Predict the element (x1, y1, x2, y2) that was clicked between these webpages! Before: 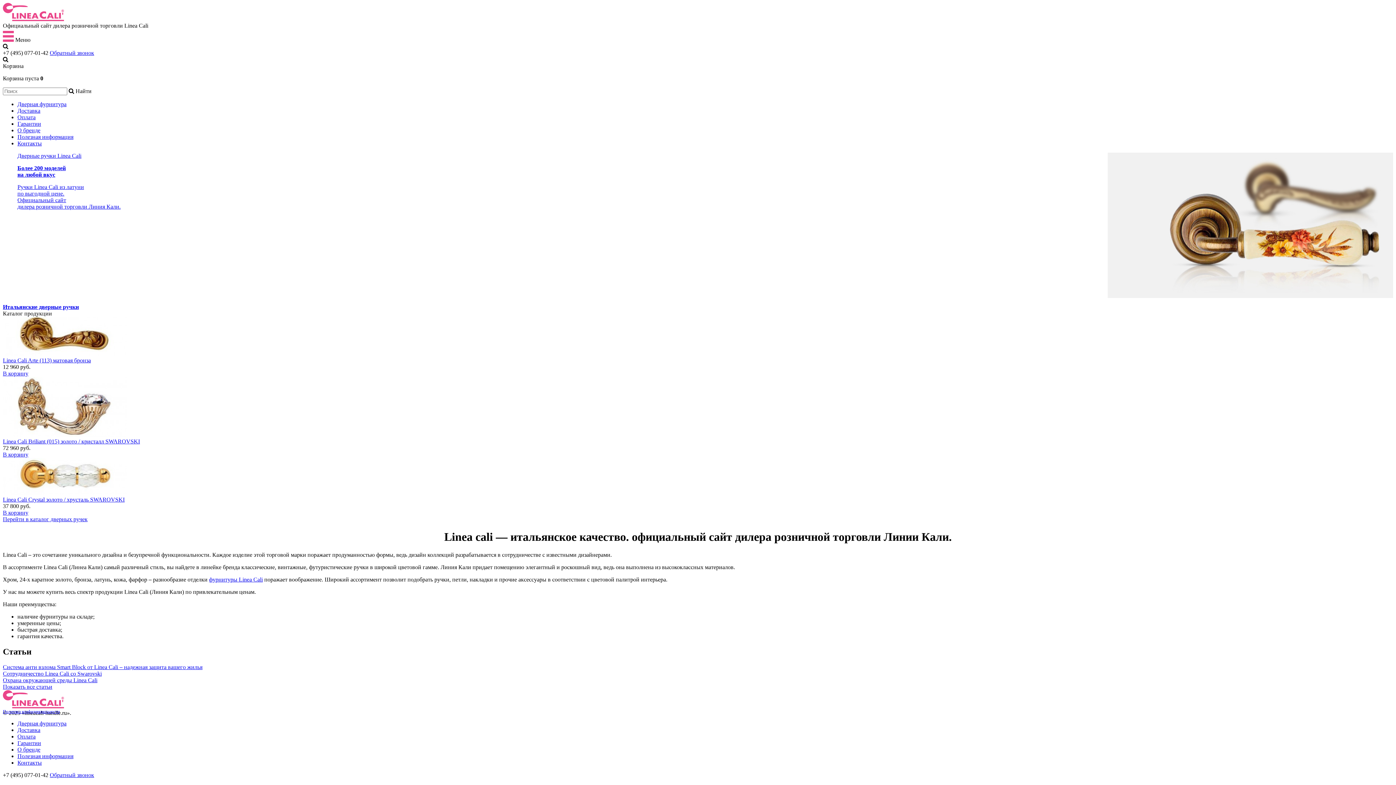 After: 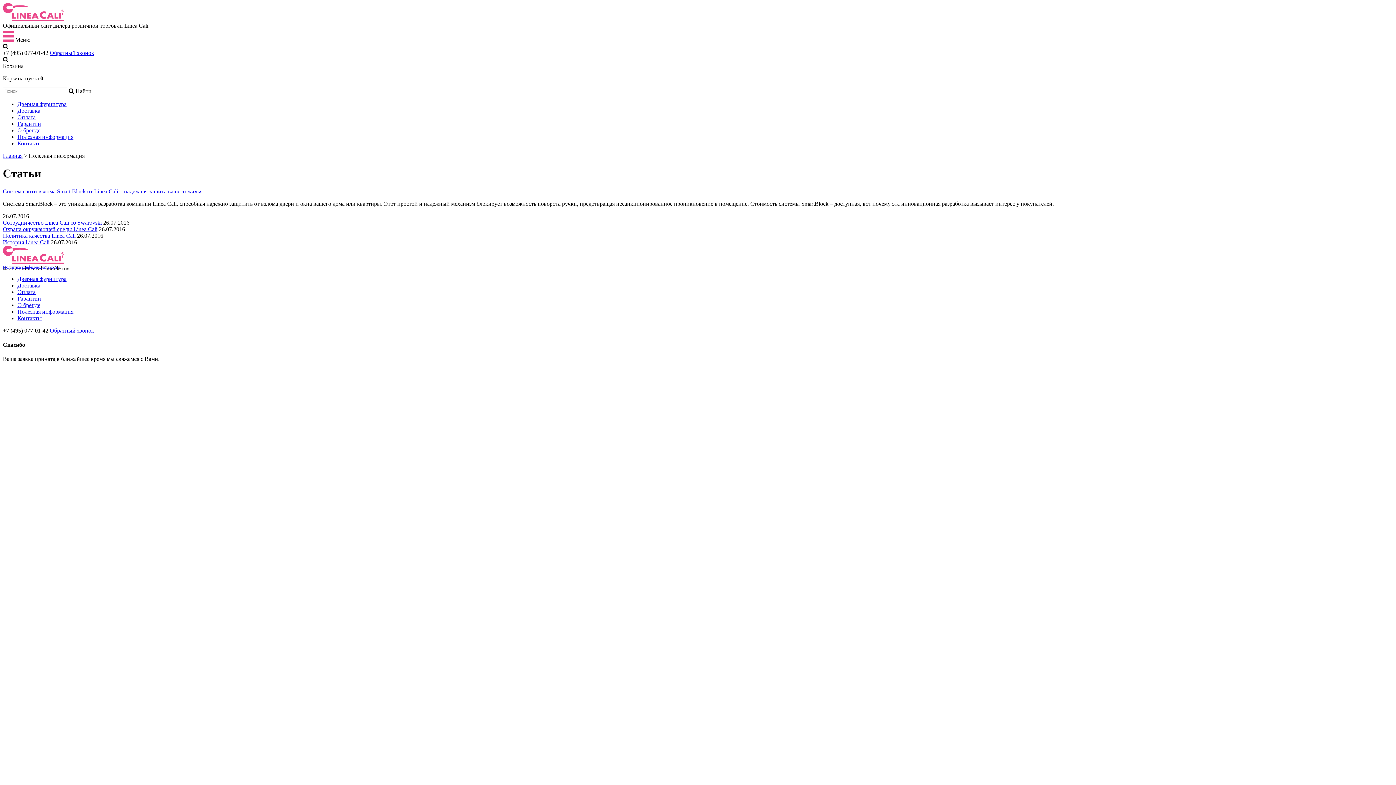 Action: label: Полезная информация bbox: (17, 753, 73, 759)